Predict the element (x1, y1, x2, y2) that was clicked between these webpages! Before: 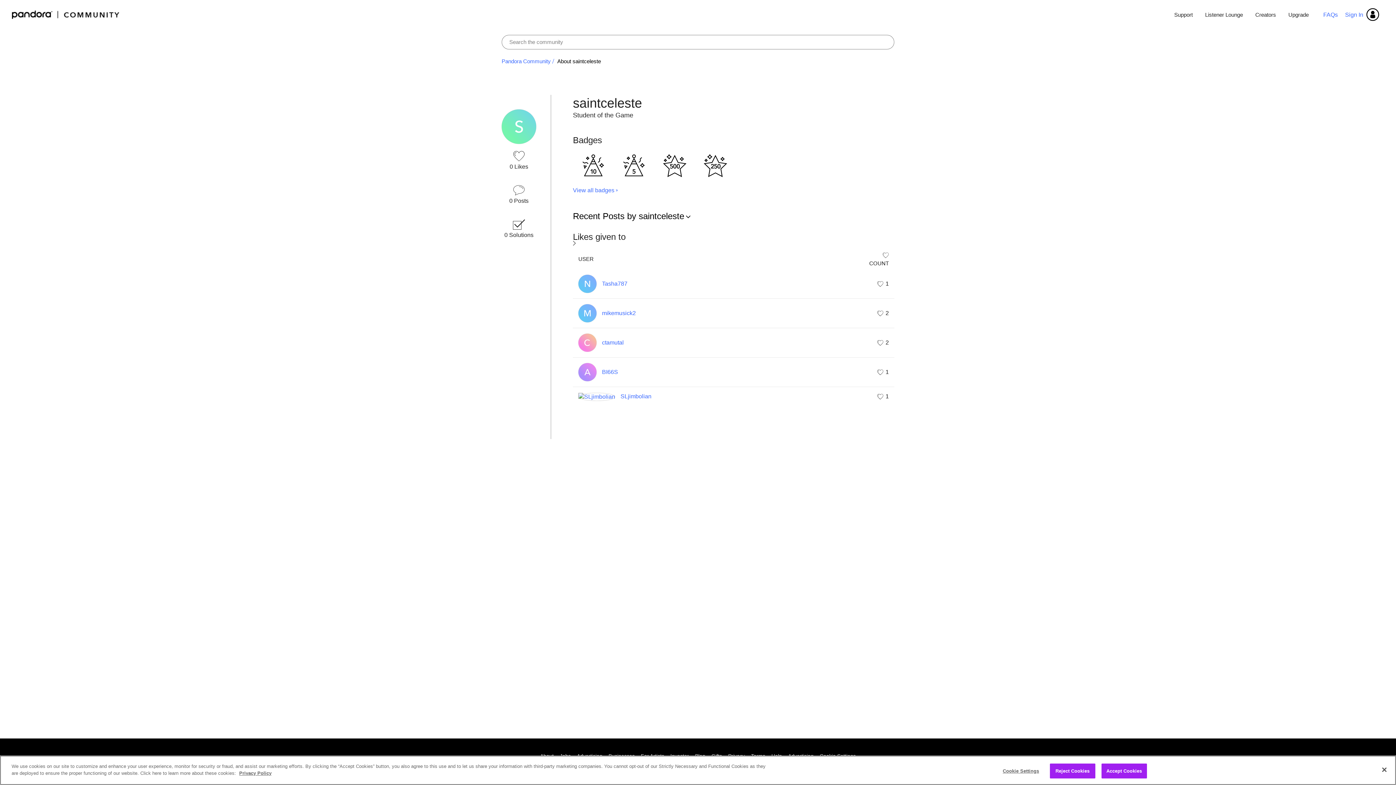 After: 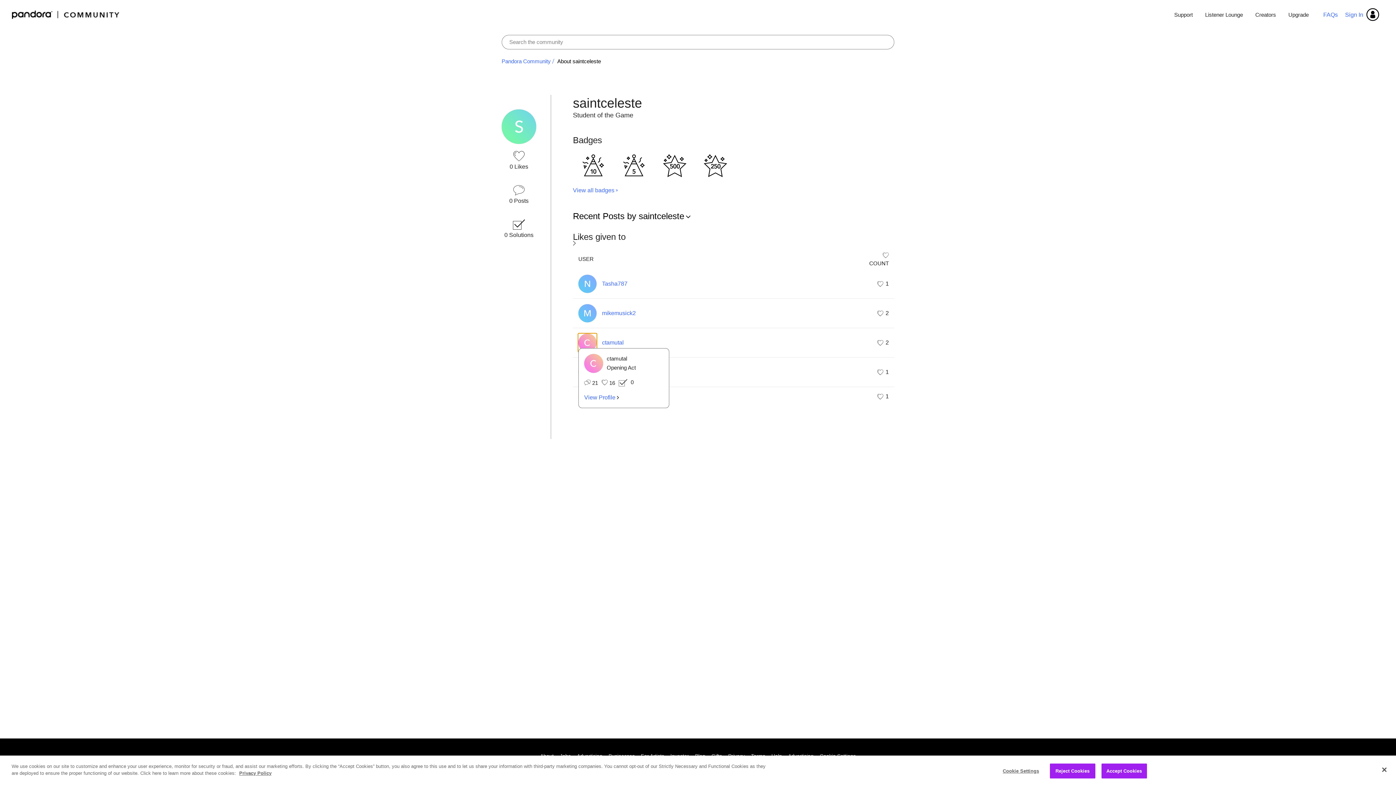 Action: bbox: (578, 339, 596, 345)